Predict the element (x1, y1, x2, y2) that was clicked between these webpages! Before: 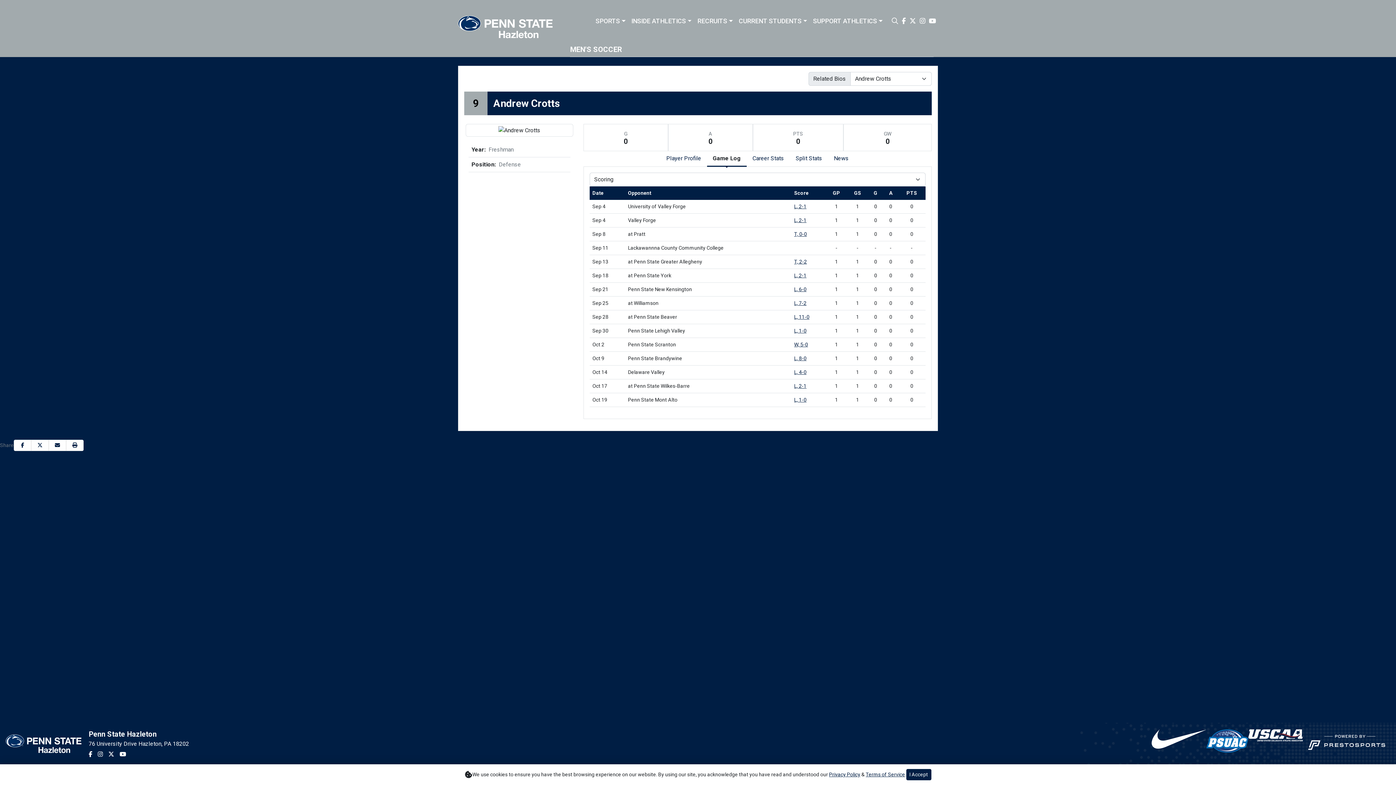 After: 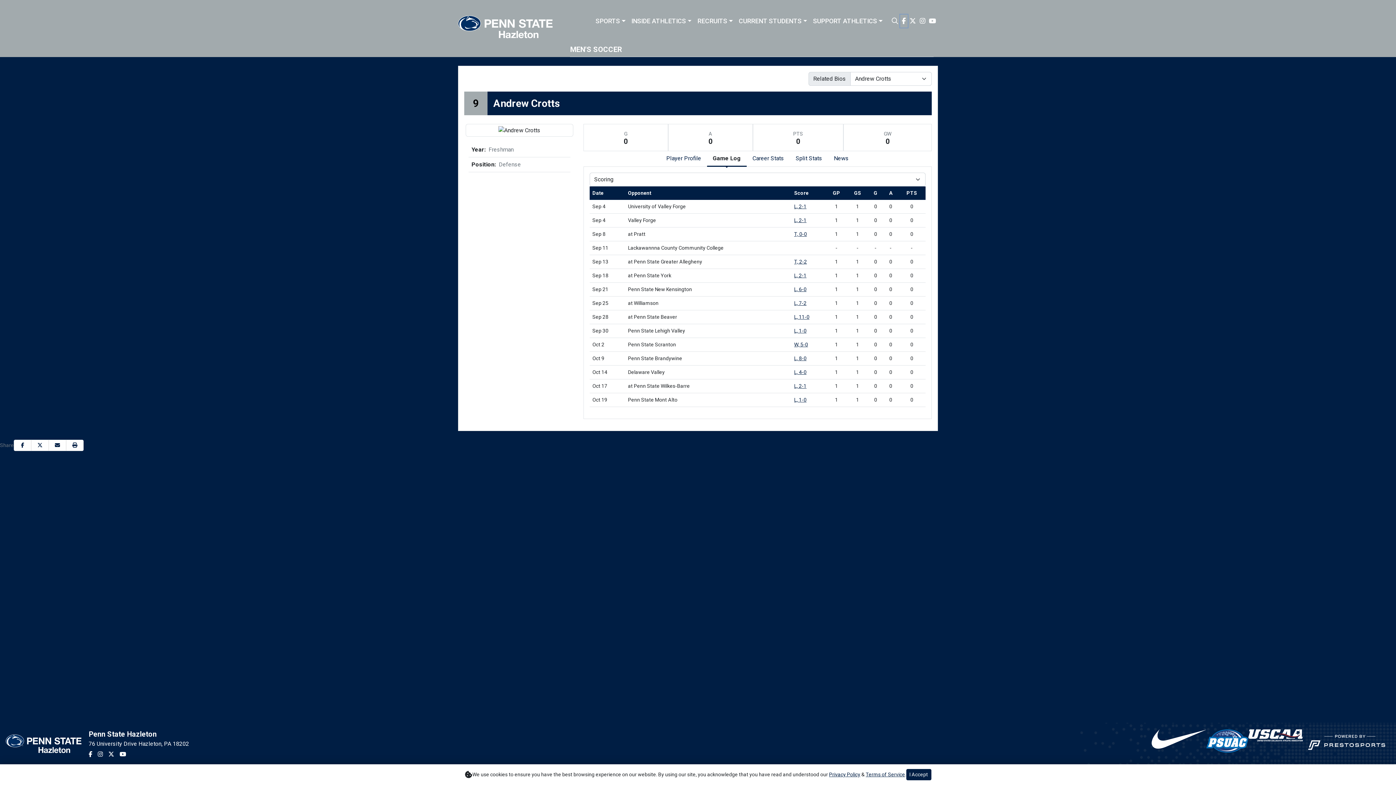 Action: bbox: (900, 14, 908, 27)